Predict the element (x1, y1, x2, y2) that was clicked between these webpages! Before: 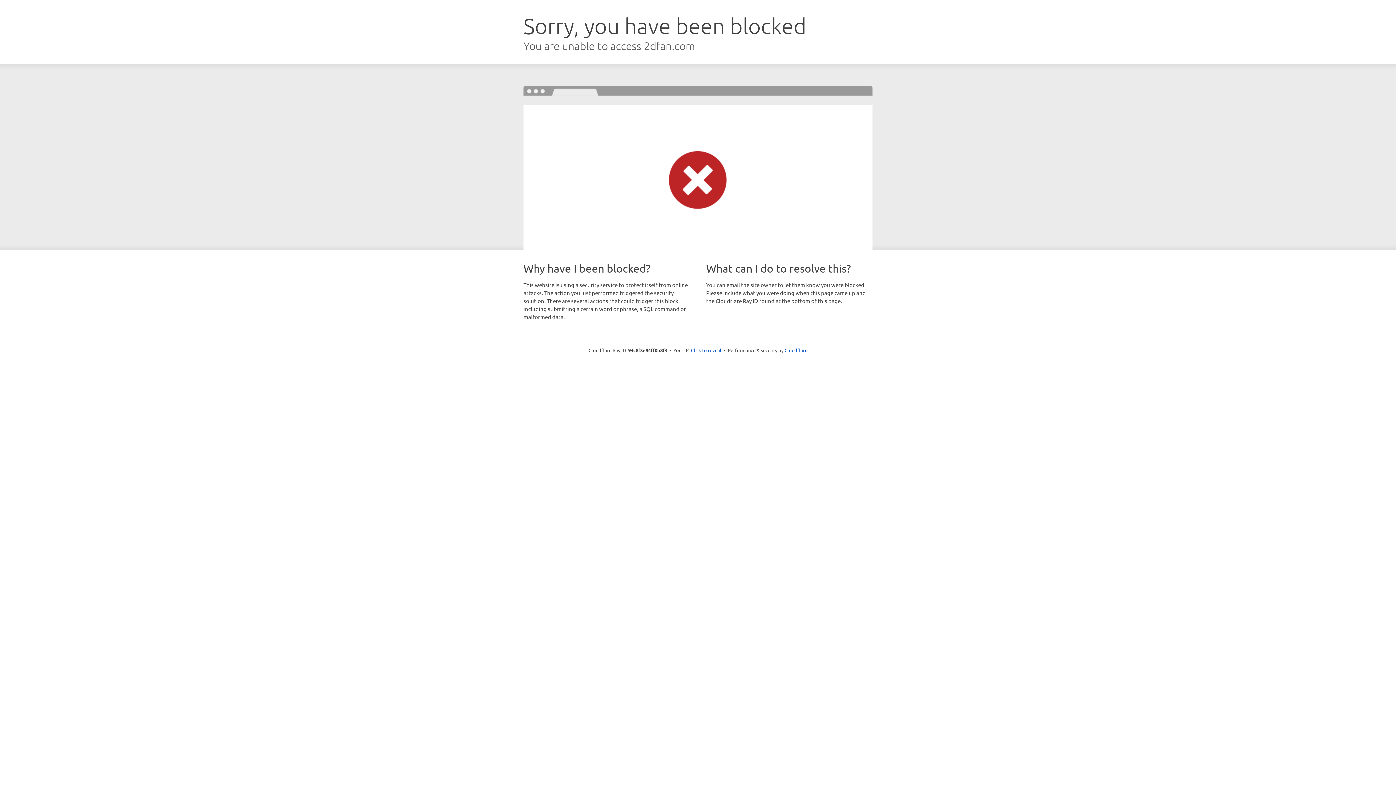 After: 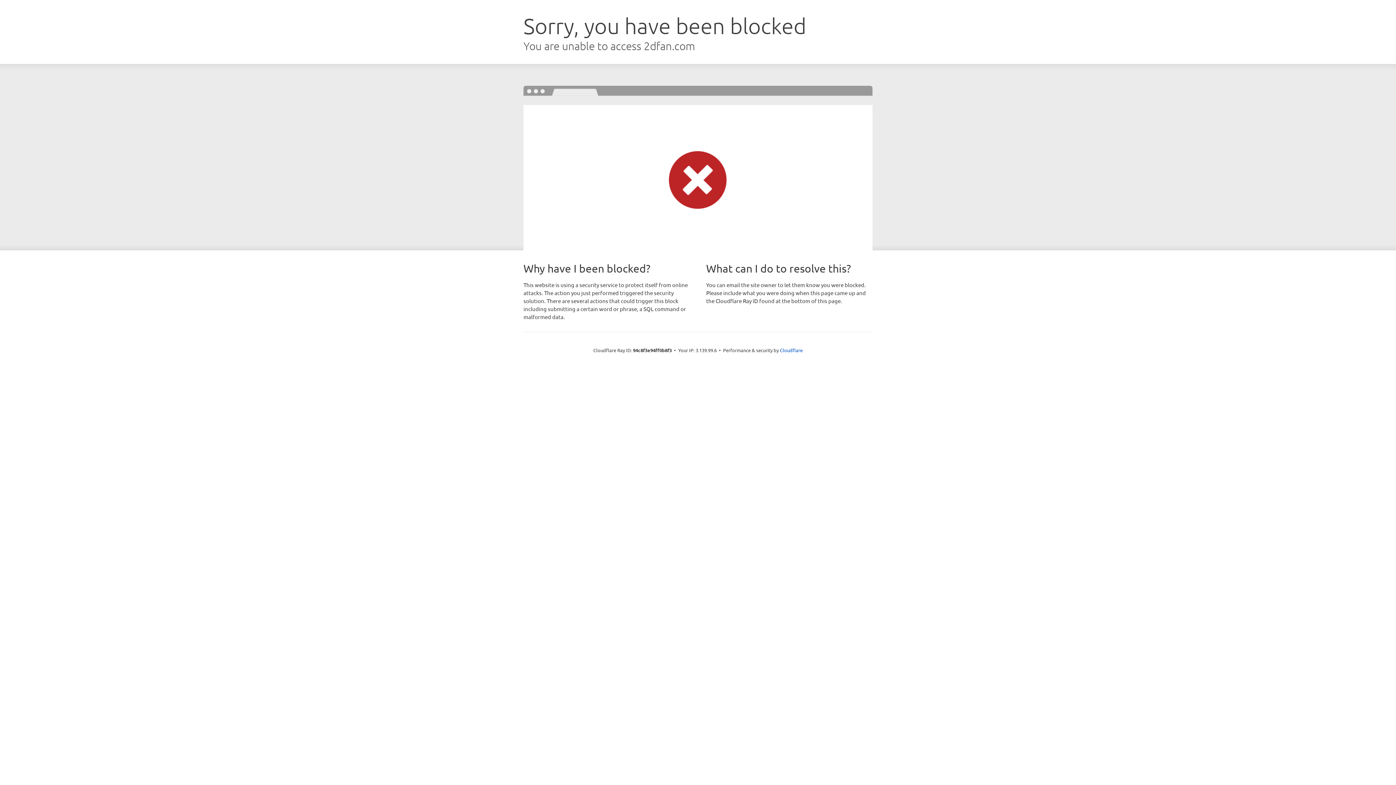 Action: bbox: (691, 346, 721, 353) label: Click to reveal